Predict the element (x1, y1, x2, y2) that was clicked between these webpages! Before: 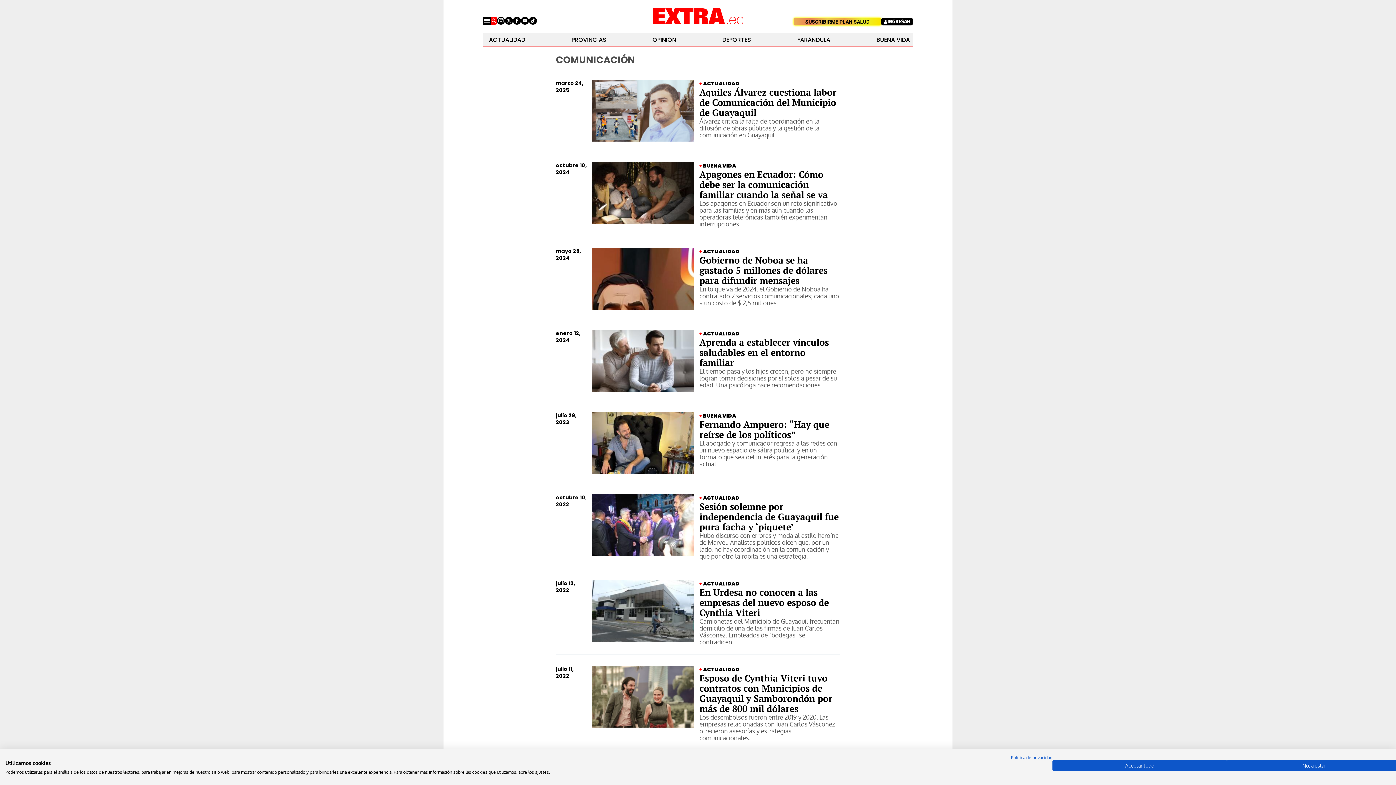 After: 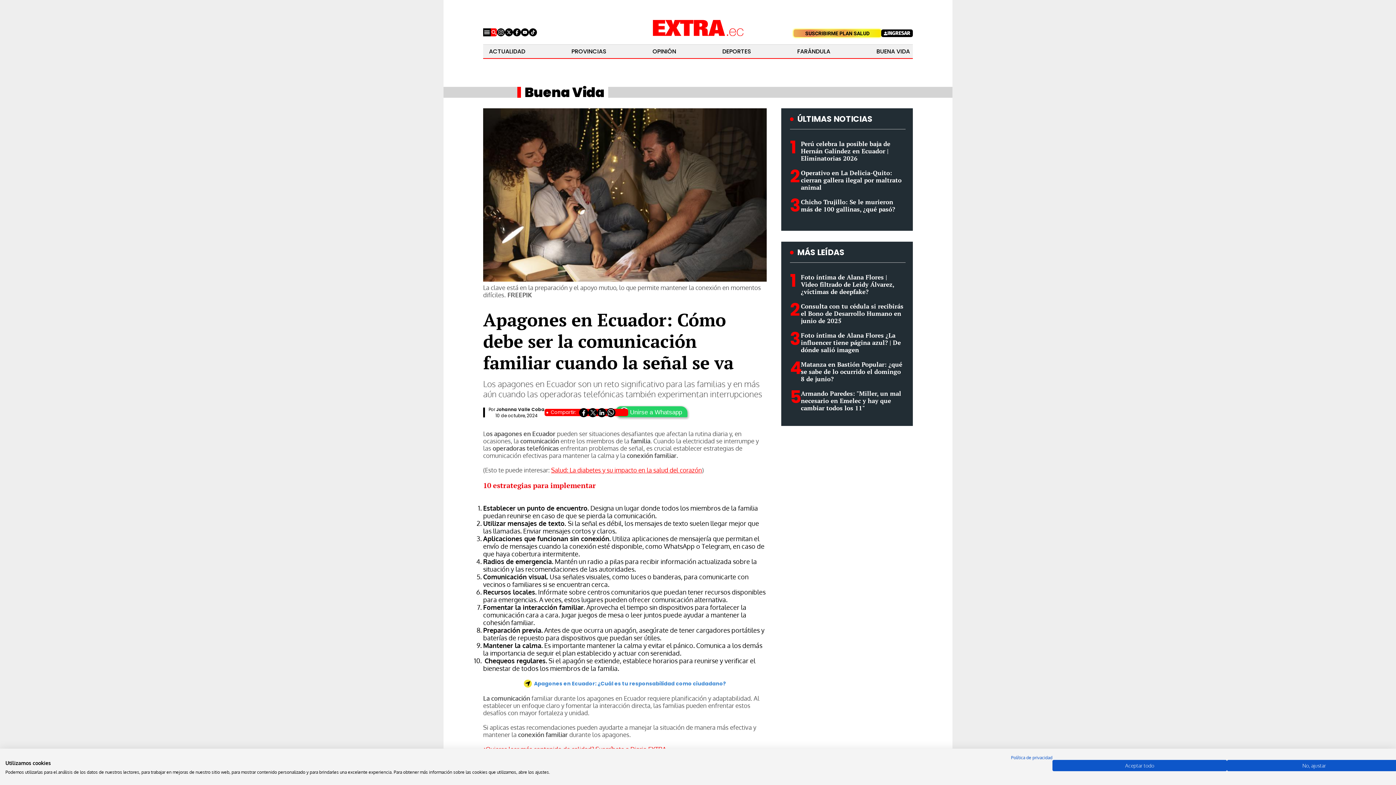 Action: bbox: (699, 168, 828, 200) label: Apagones en Ecuador: Cómo debe ser la comunicación familiar cuando la señal se va